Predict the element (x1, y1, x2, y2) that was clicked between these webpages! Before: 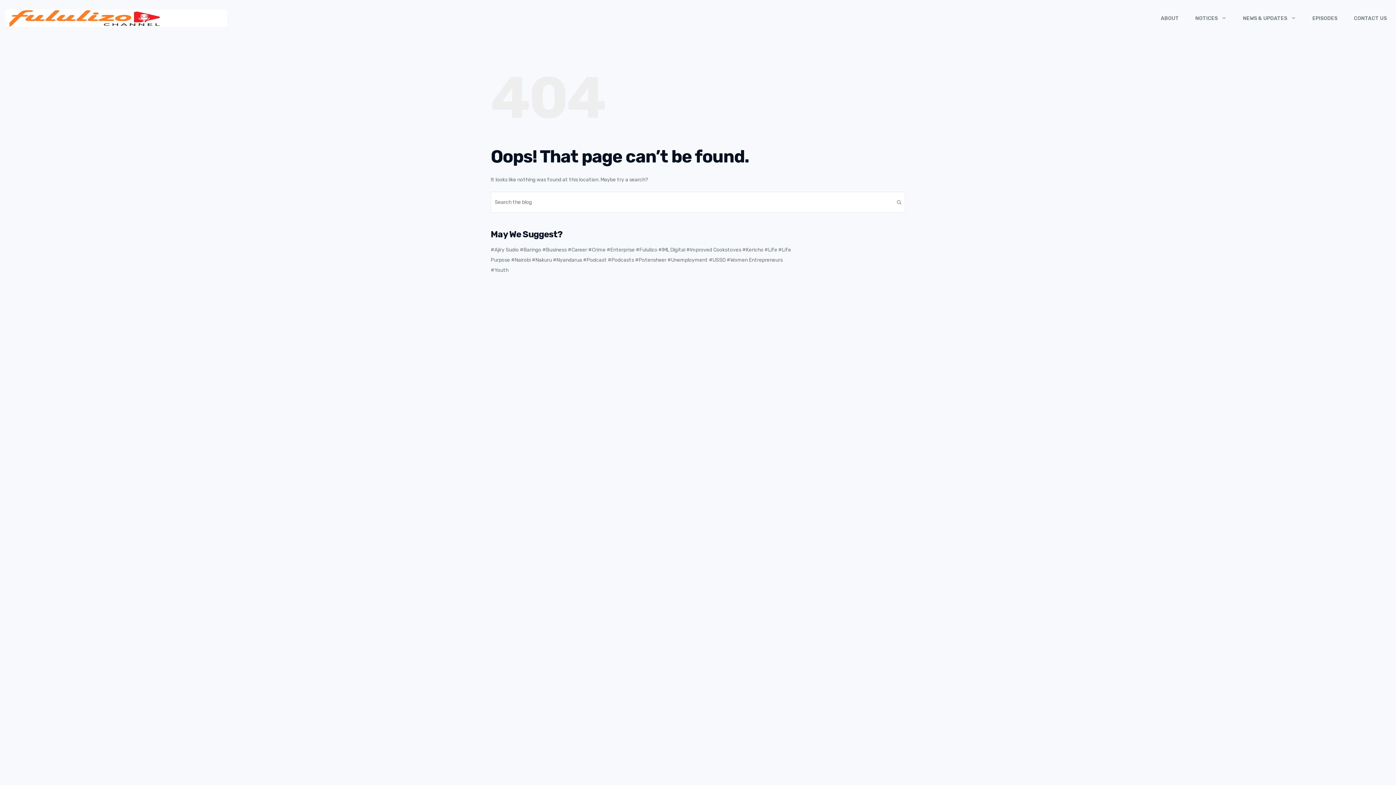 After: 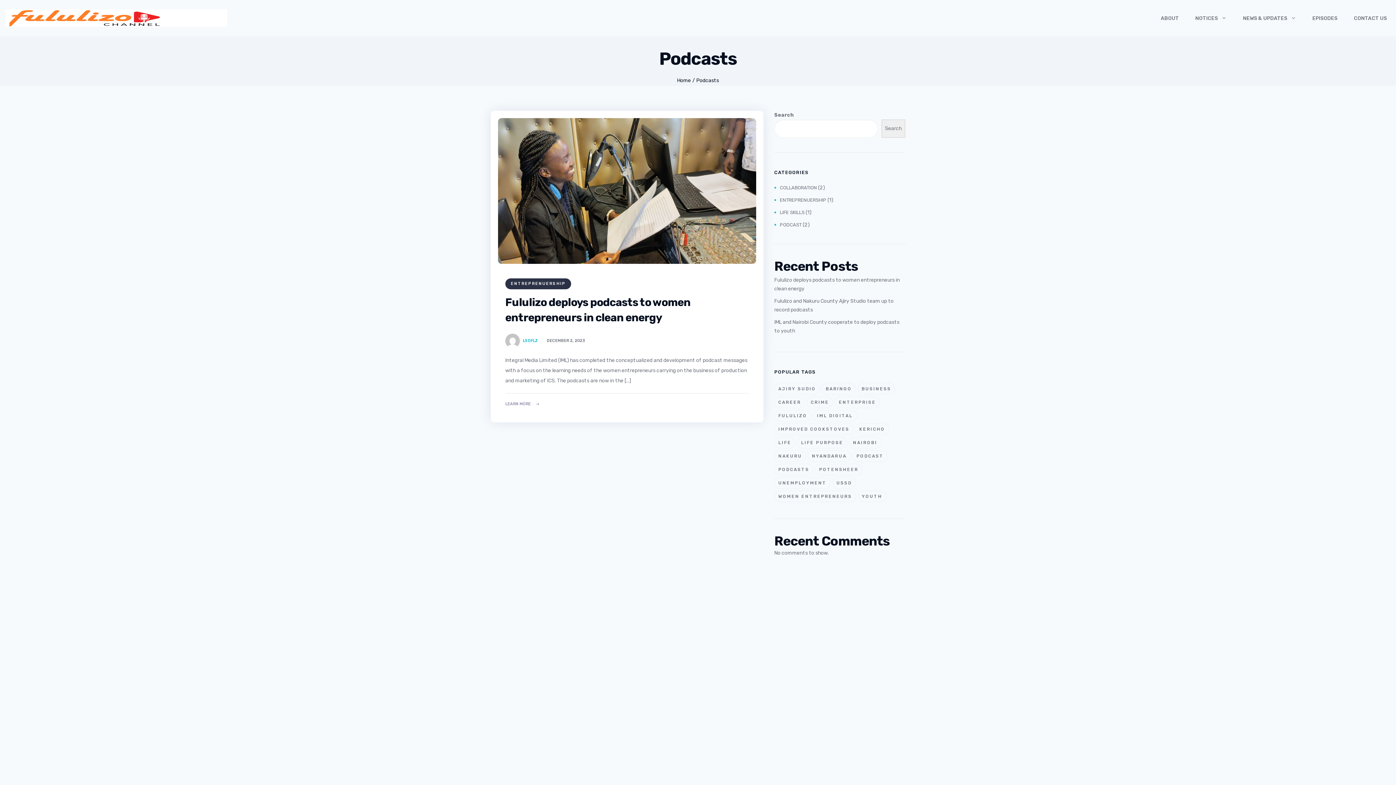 Action: label: #Podcasts bbox: (608, 257, 634, 263)